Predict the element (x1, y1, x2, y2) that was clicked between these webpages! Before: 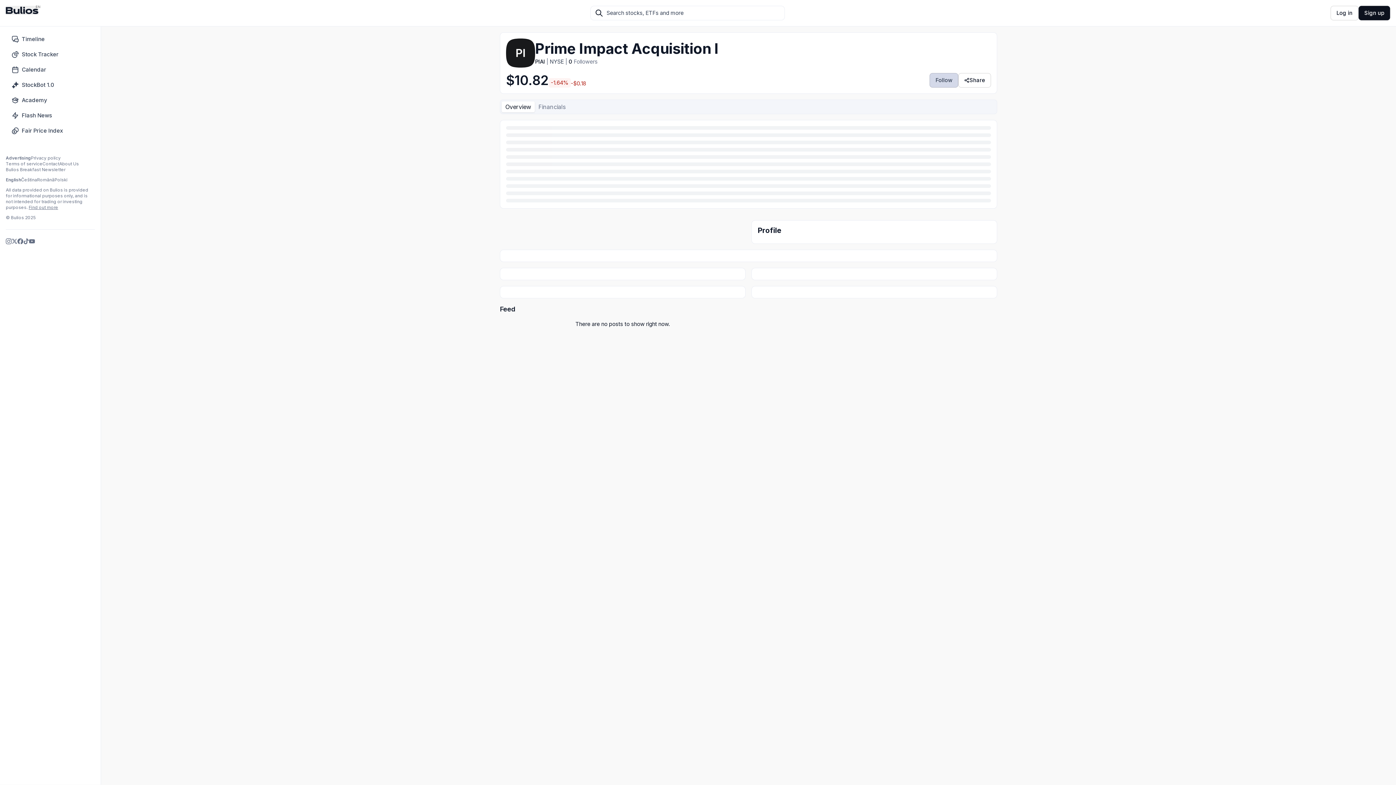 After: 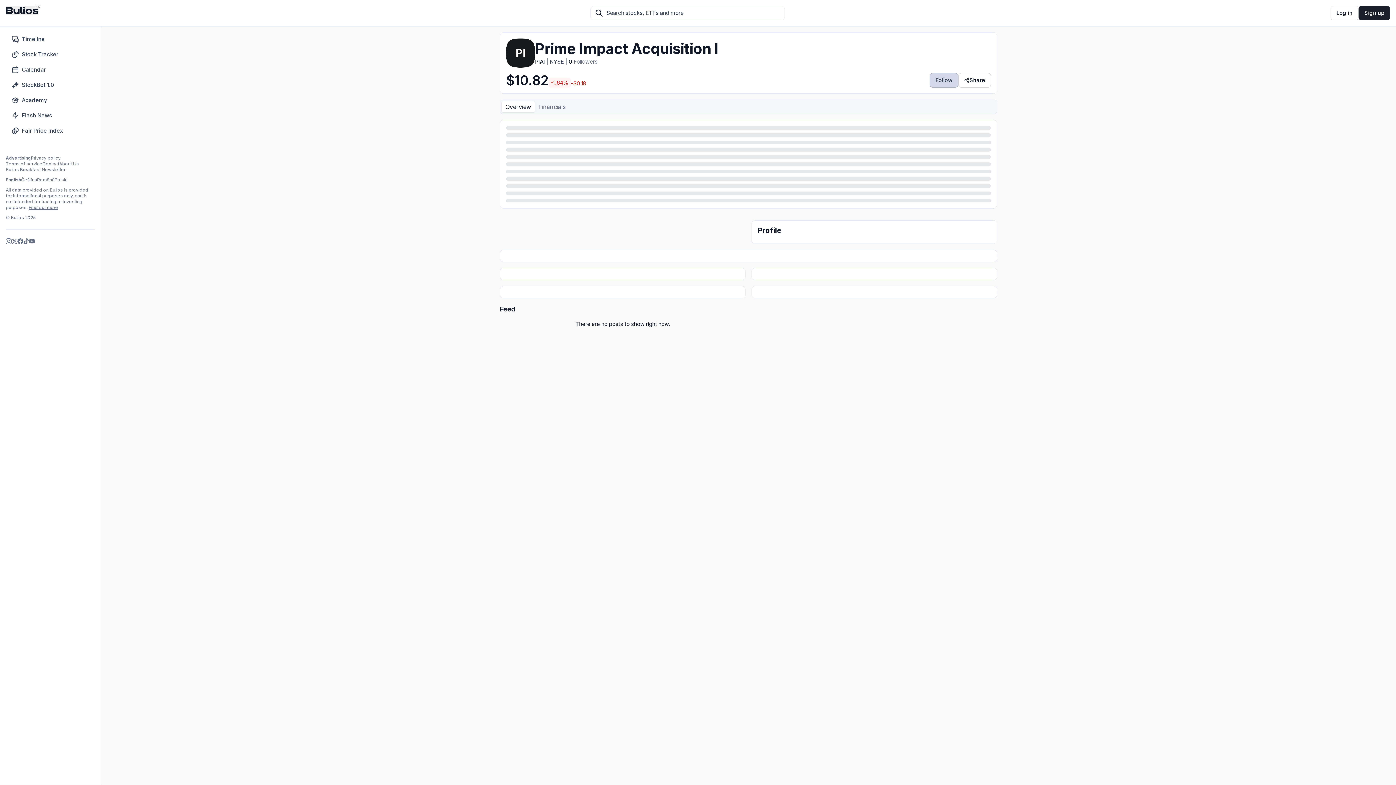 Action: bbox: (1358, 5, 1390, 20) label: Sign up